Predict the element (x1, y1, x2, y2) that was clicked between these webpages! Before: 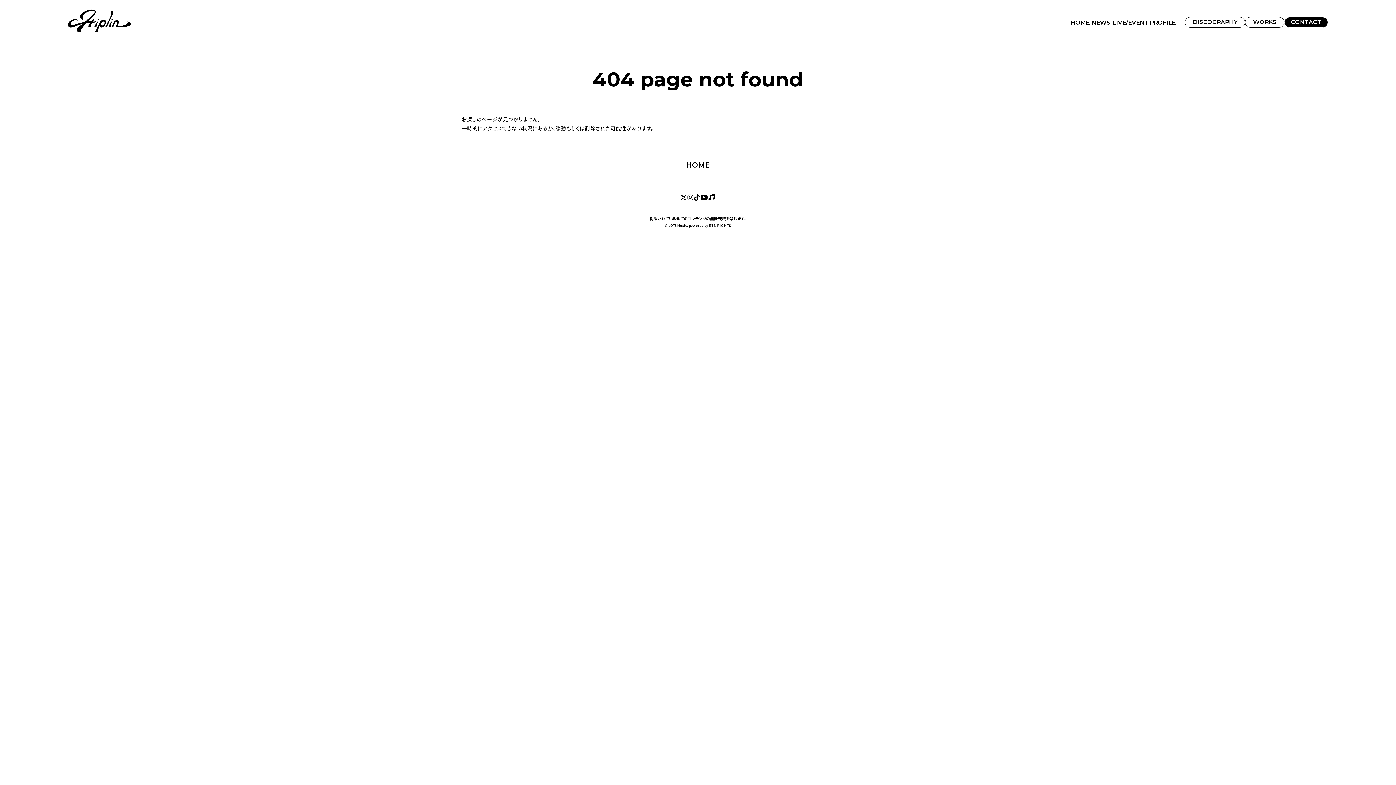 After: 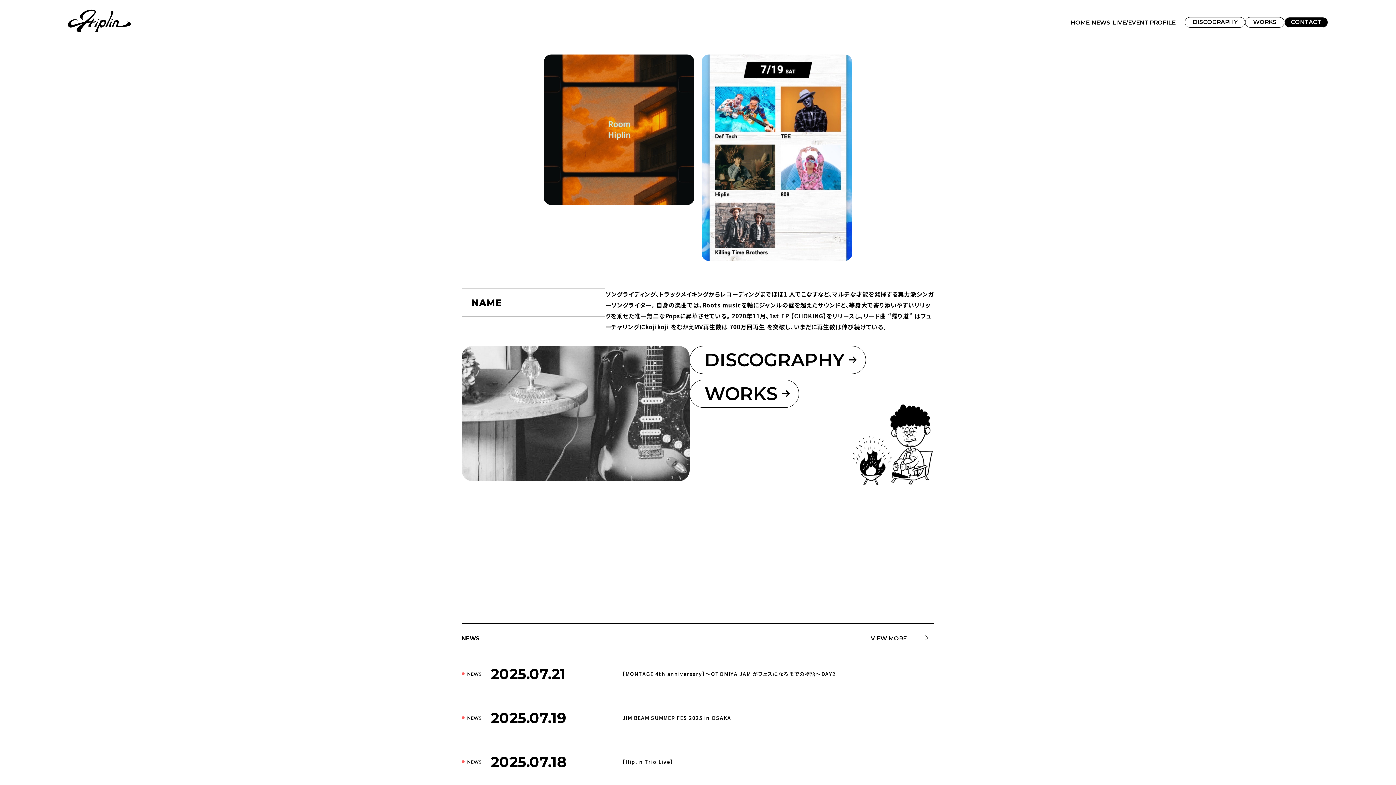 Action: label: HOME
HOME bbox: (683, 160, 712, 170)